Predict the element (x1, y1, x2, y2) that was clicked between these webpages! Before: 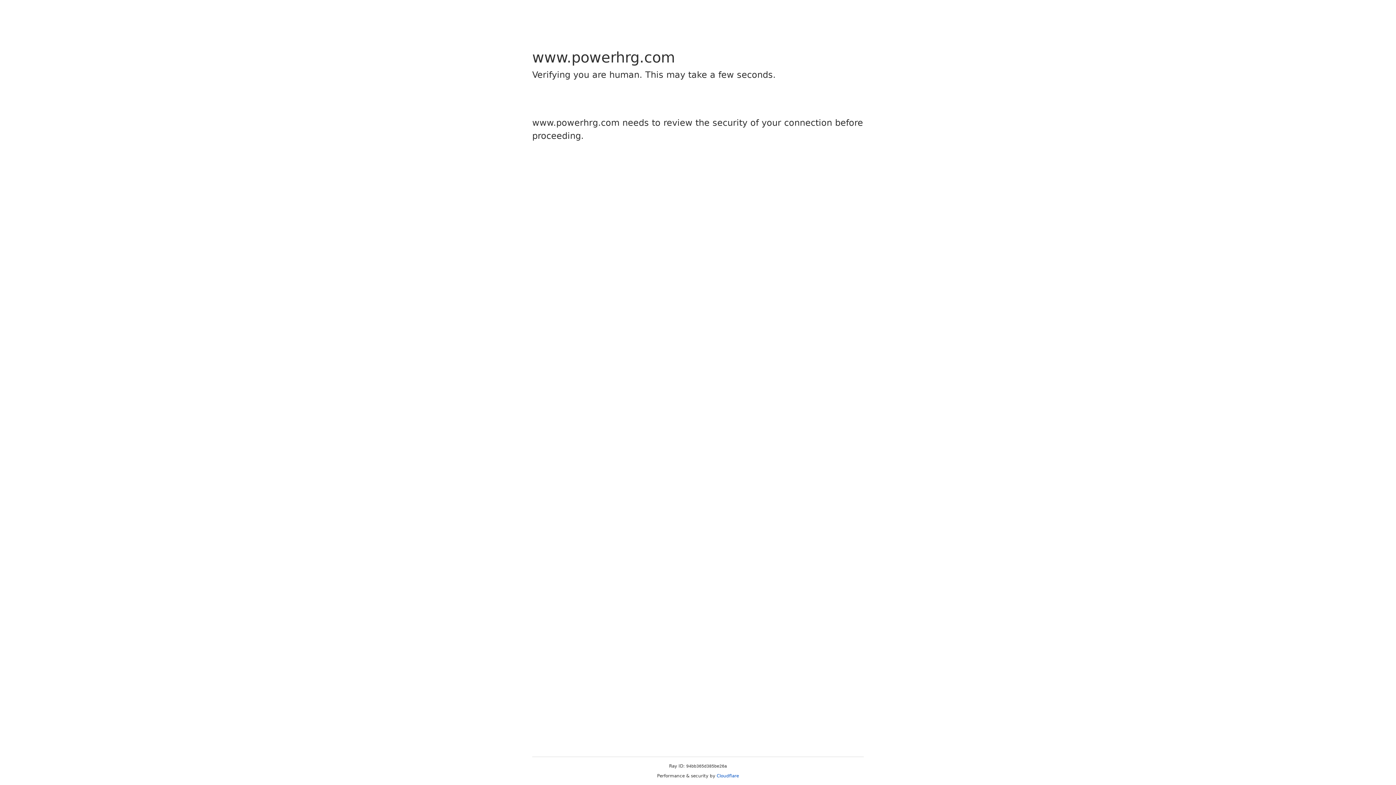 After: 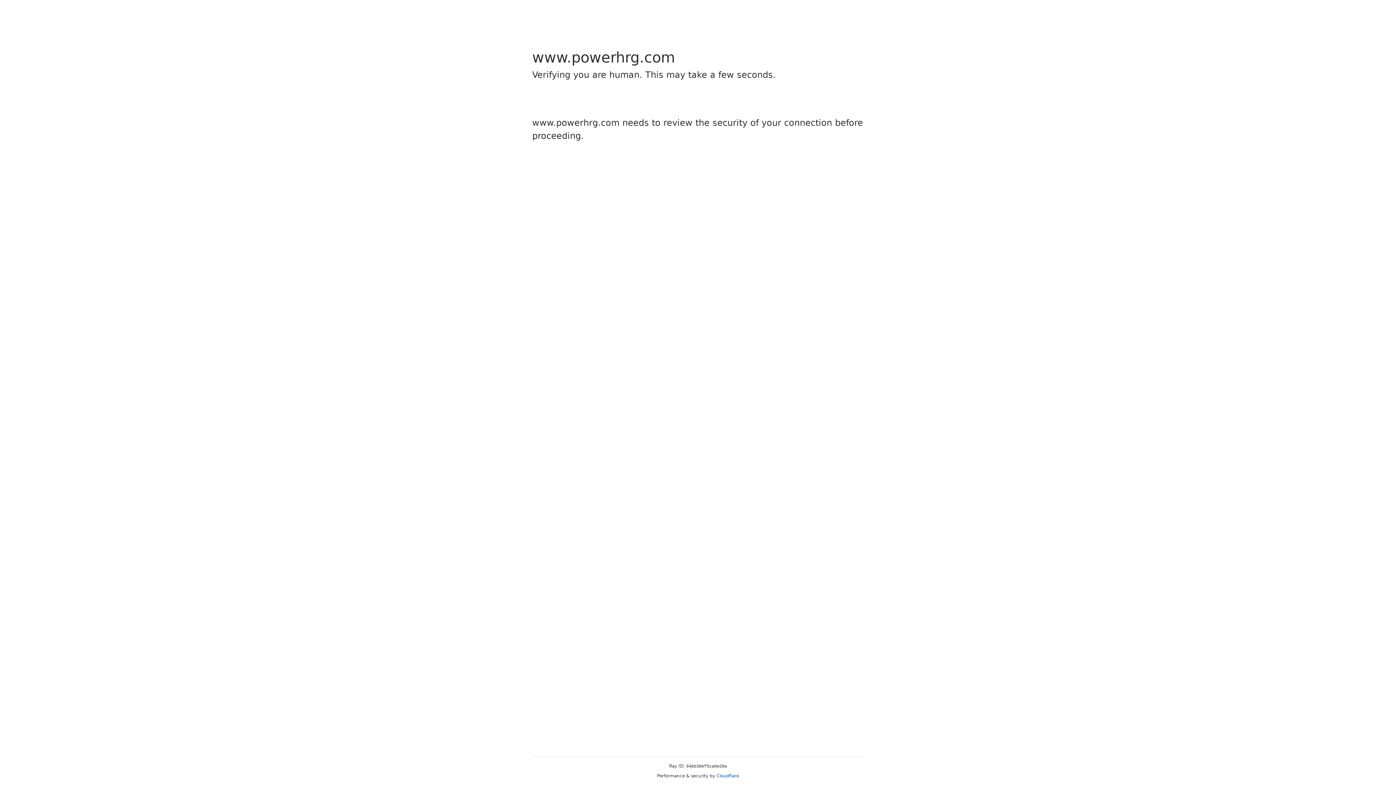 Action: bbox: (716, 773, 739, 778) label: Cloudflare